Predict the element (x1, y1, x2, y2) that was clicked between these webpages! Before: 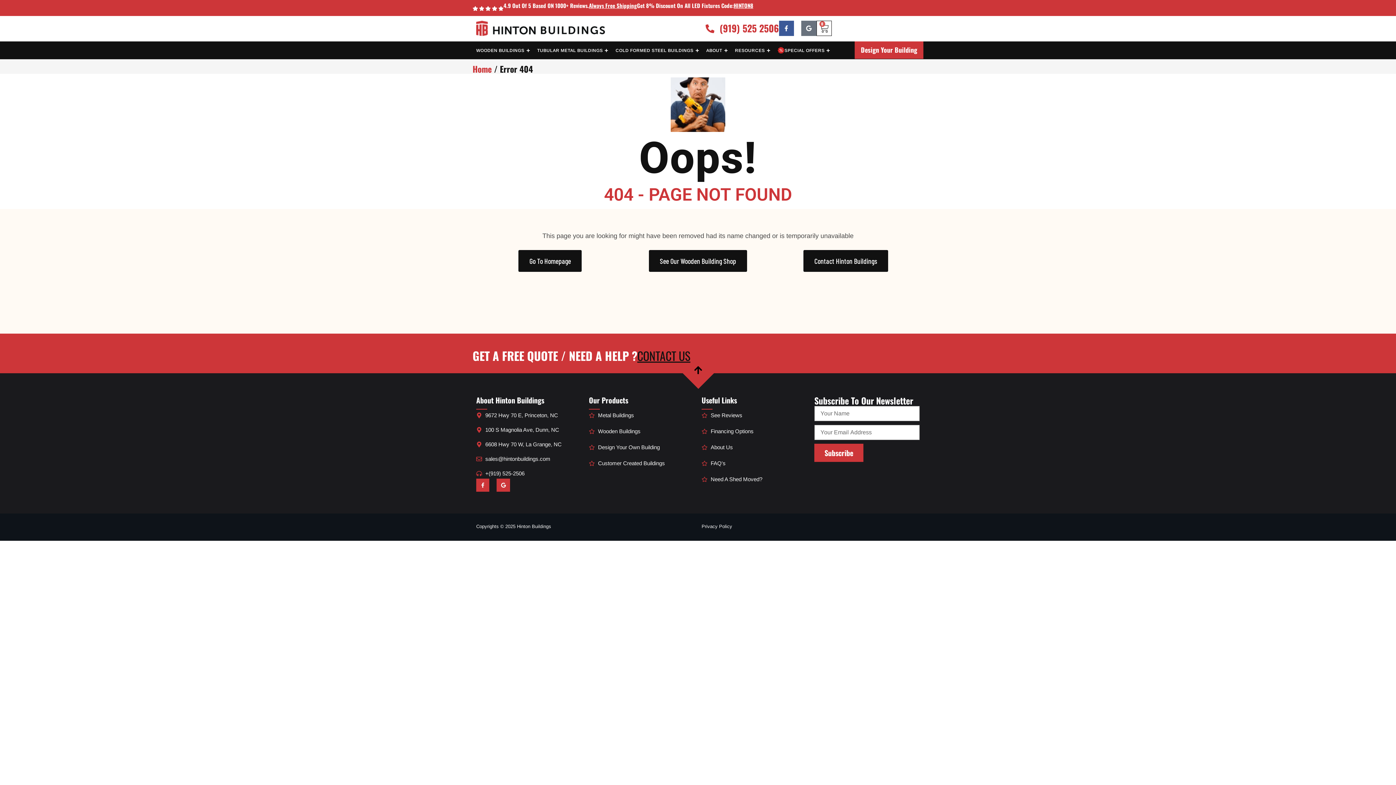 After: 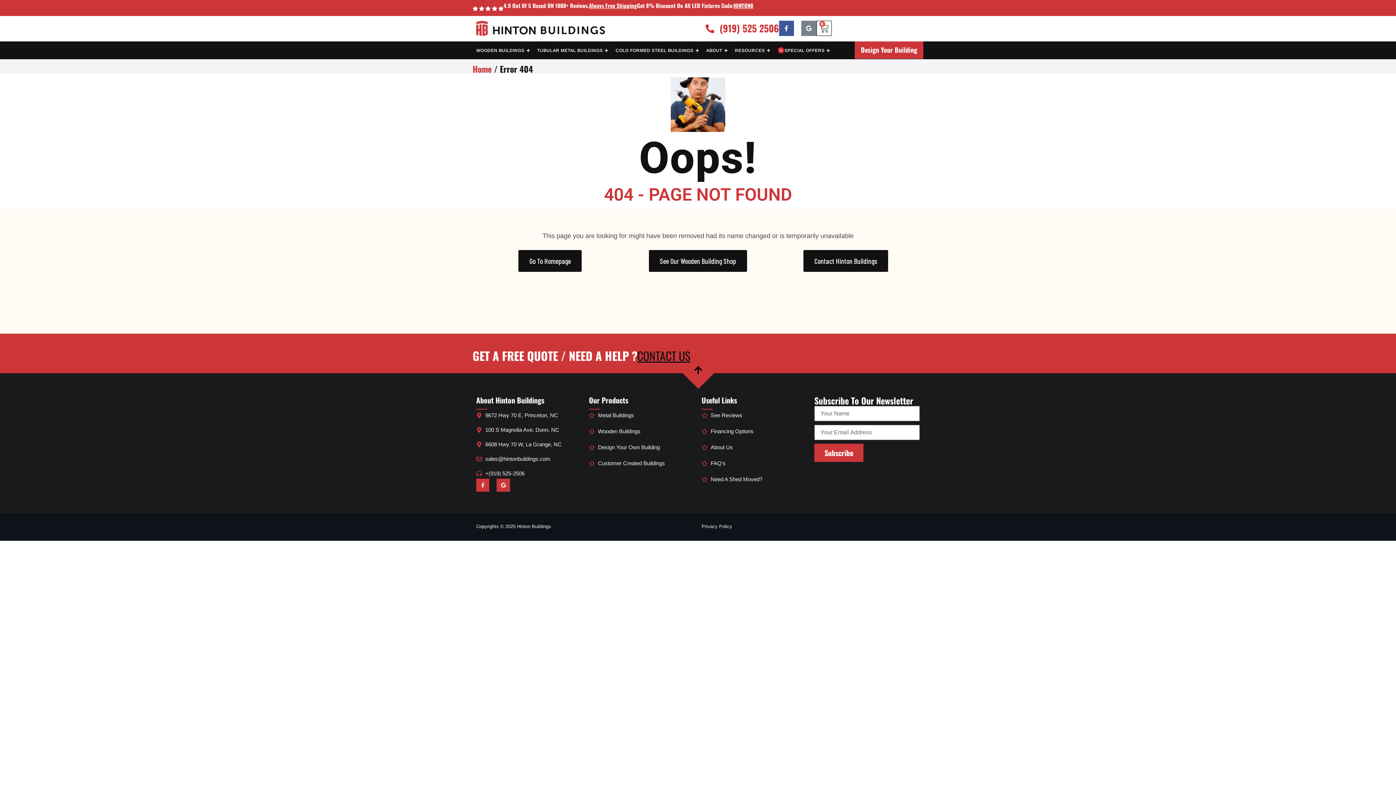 Action: label: Google bbox: (801, 20, 816, 35)